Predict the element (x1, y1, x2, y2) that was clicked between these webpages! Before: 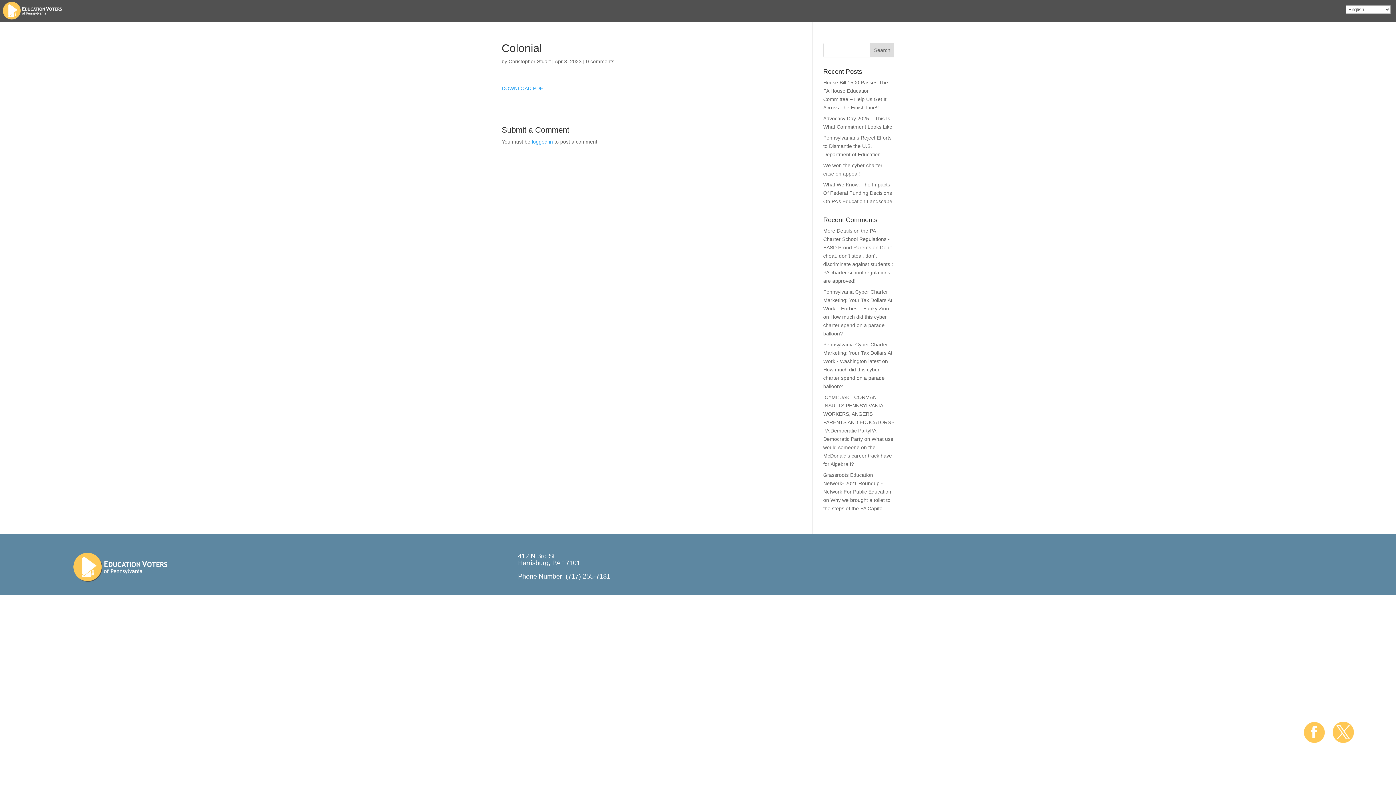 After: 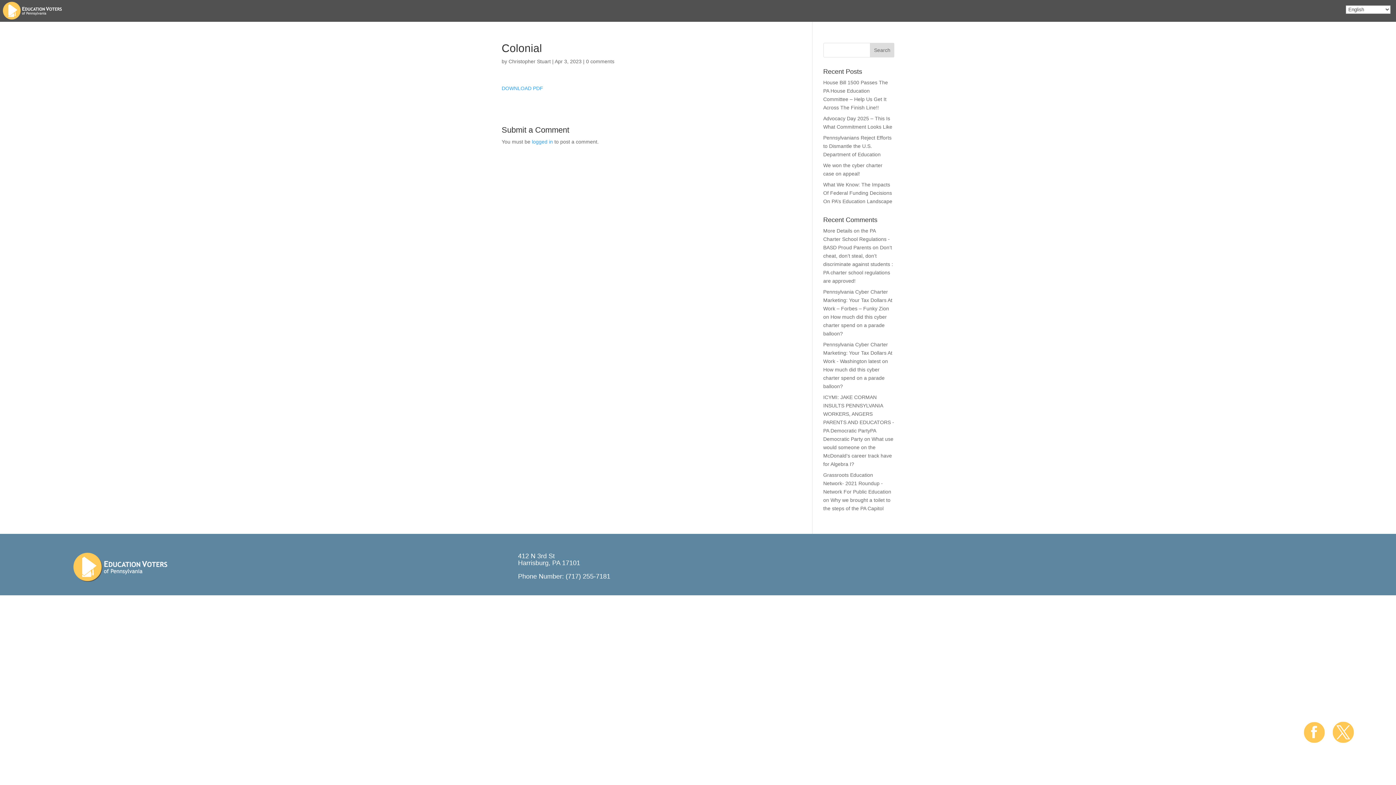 Action: label: DOWNLOAD PDF bbox: (501, 85, 543, 91)